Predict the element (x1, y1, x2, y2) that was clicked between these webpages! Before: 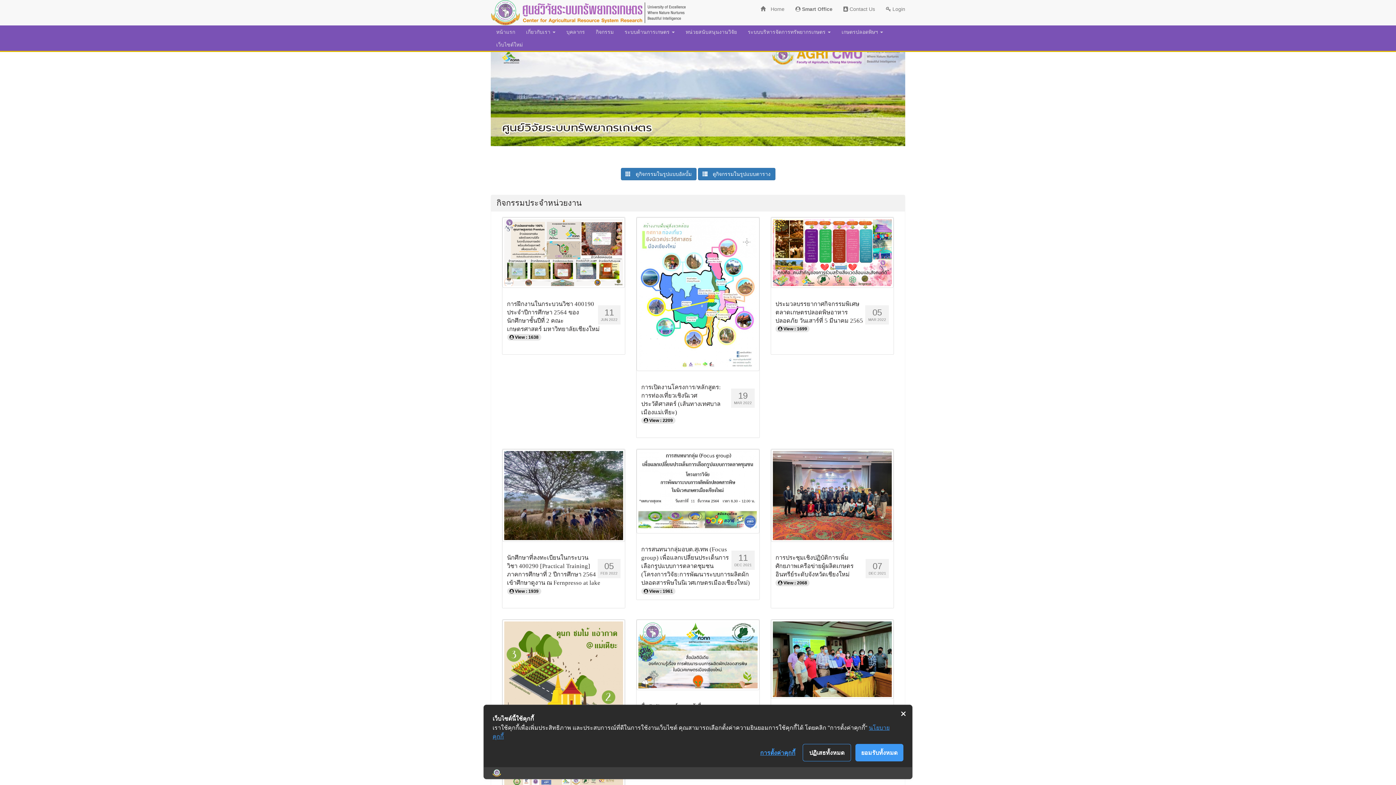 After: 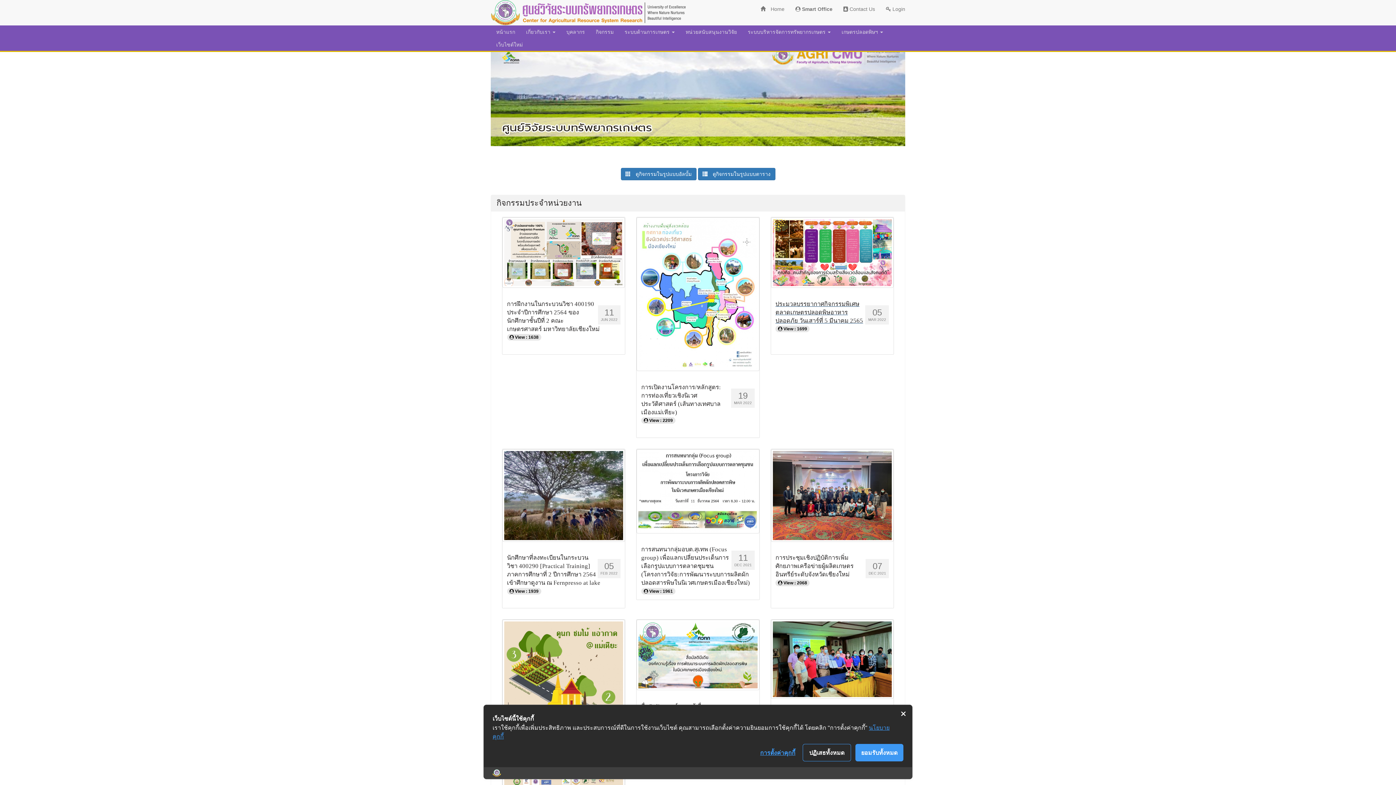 Action: label: ประมวลบรรยากาศกิจกรรมพิเศษ ตลาดเกษตรปลอดพิษอาหารปลอดภัย วันเสาร์ที่ 5 มีนาคม 2565 bbox: (775, 299, 889, 325)